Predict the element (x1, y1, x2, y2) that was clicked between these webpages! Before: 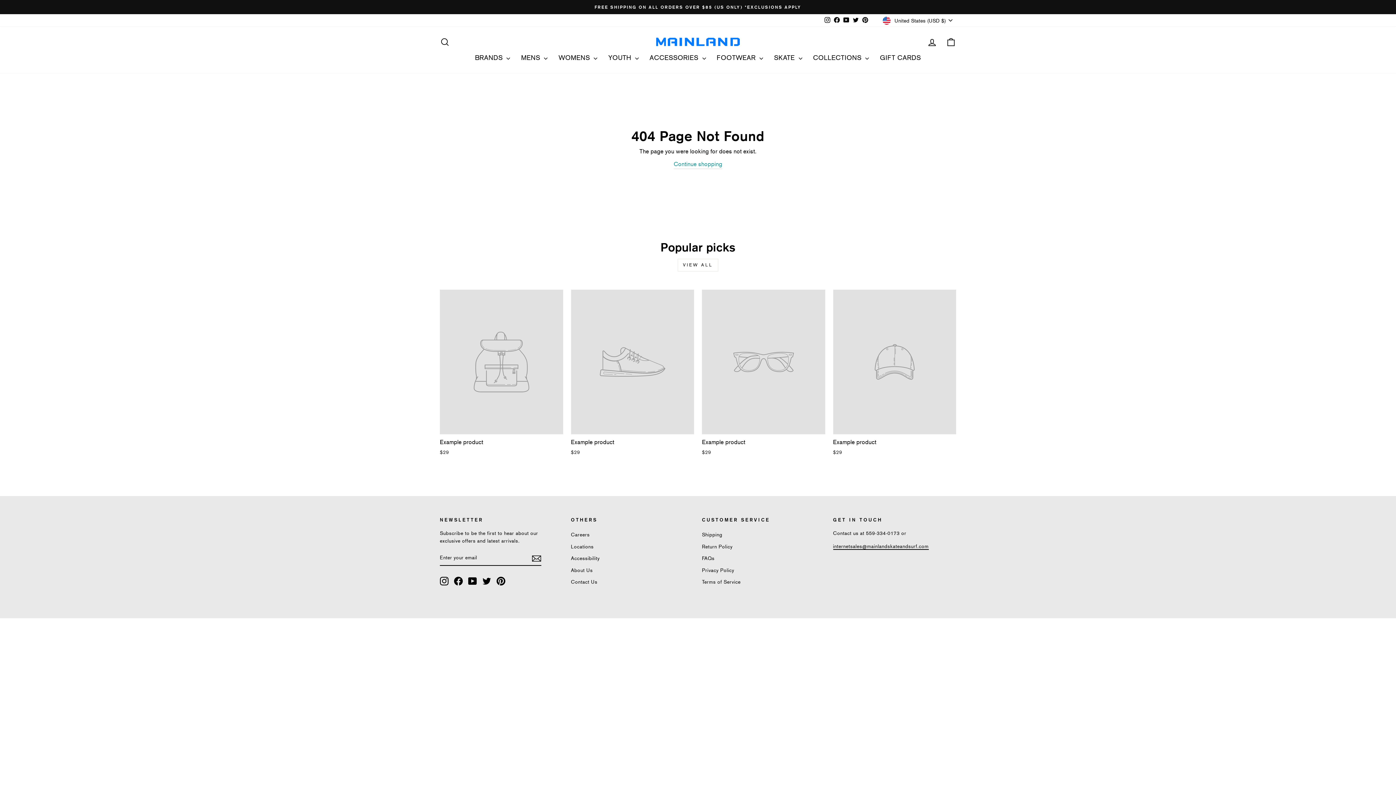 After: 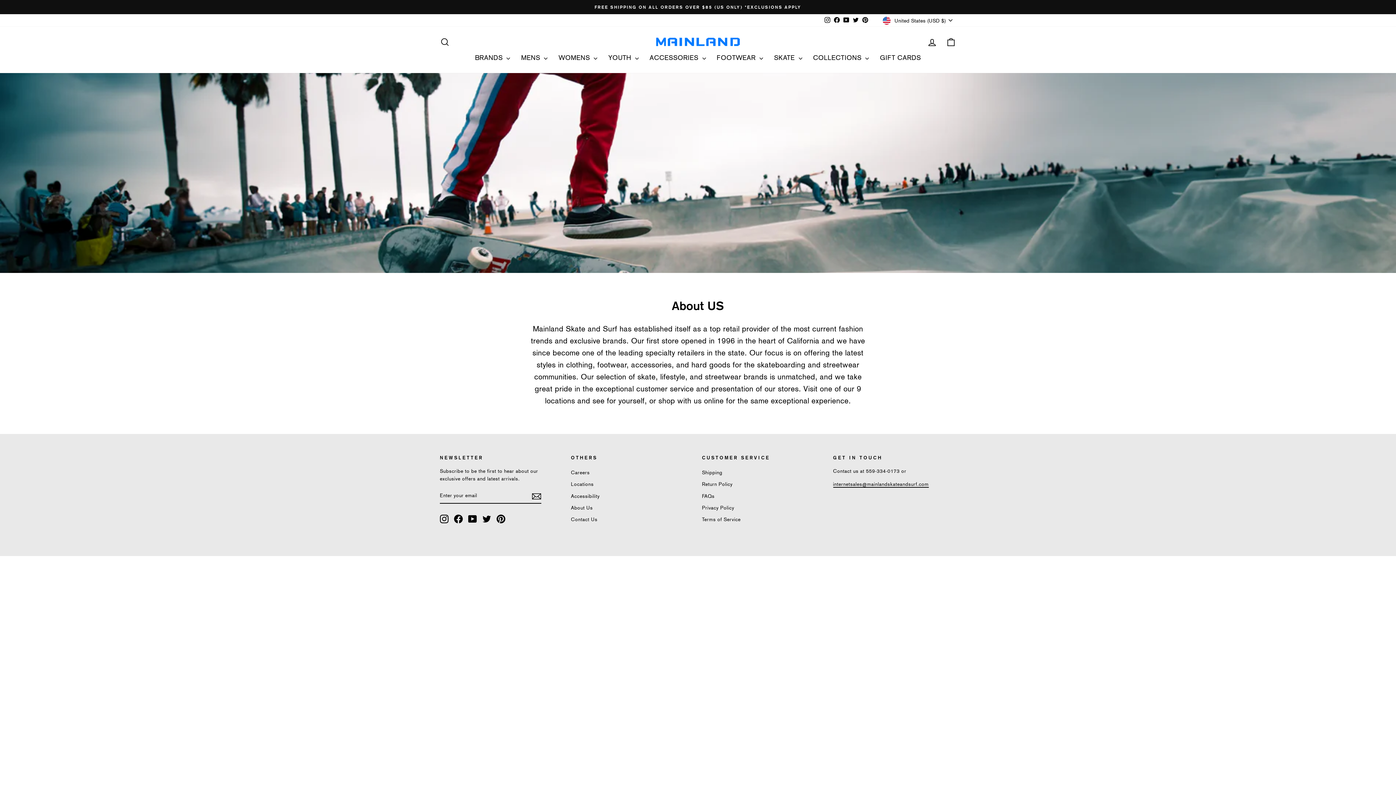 Action: label: About Us bbox: (571, 565, 592, 575)